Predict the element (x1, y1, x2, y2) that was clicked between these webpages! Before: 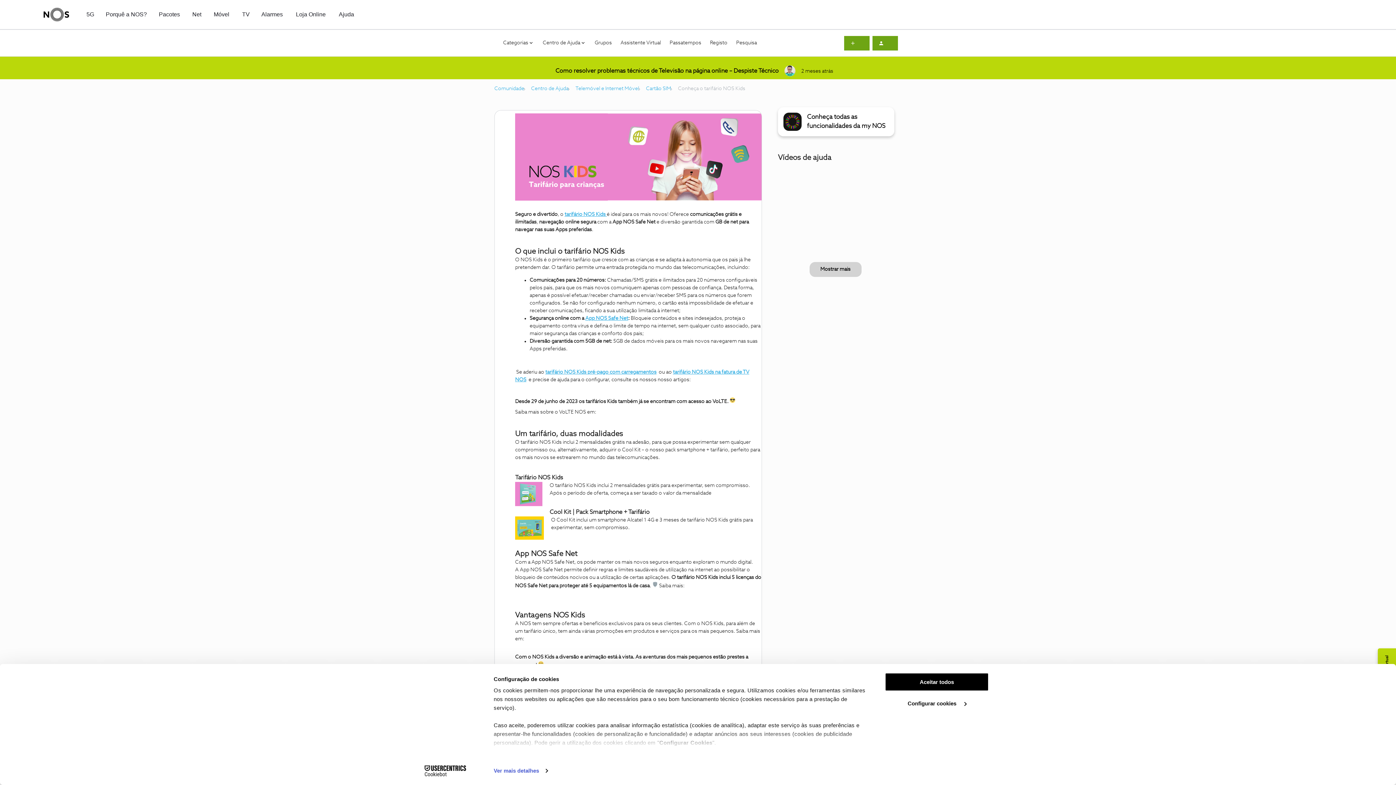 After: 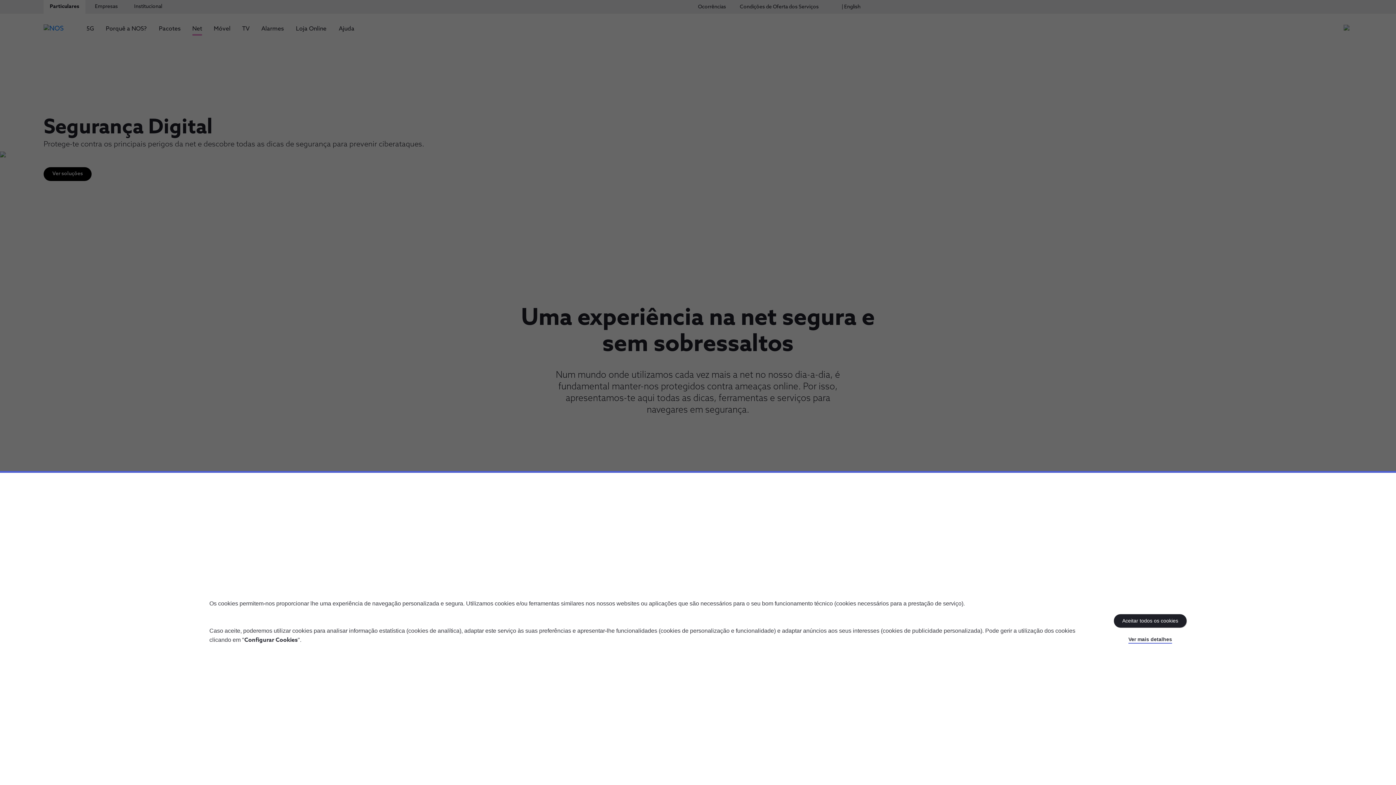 Action: label: App NOS Safe Net bbox: (585, 315, 628, 320)